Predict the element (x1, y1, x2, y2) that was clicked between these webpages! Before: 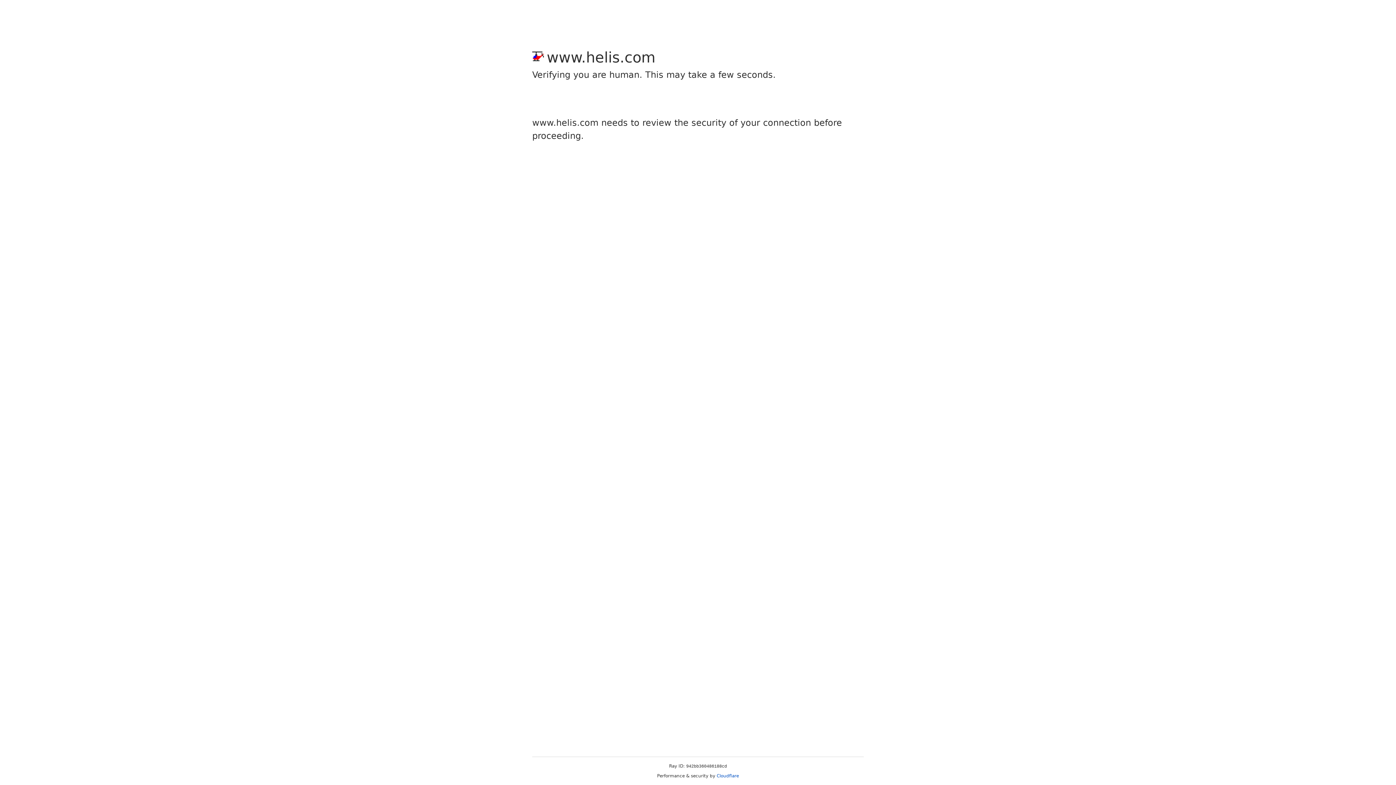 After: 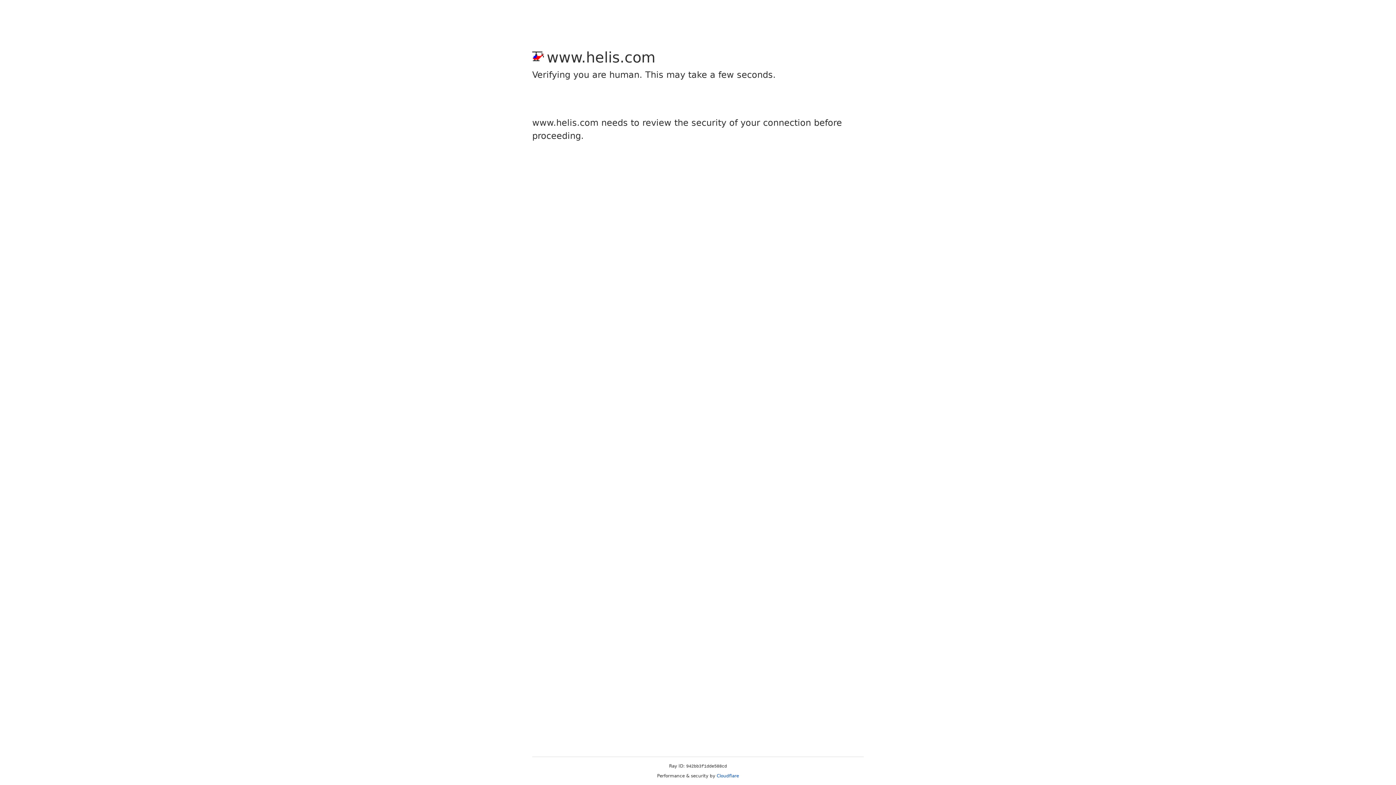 Action: bbox: (716, 773, 739, 778) label: Cloudflare